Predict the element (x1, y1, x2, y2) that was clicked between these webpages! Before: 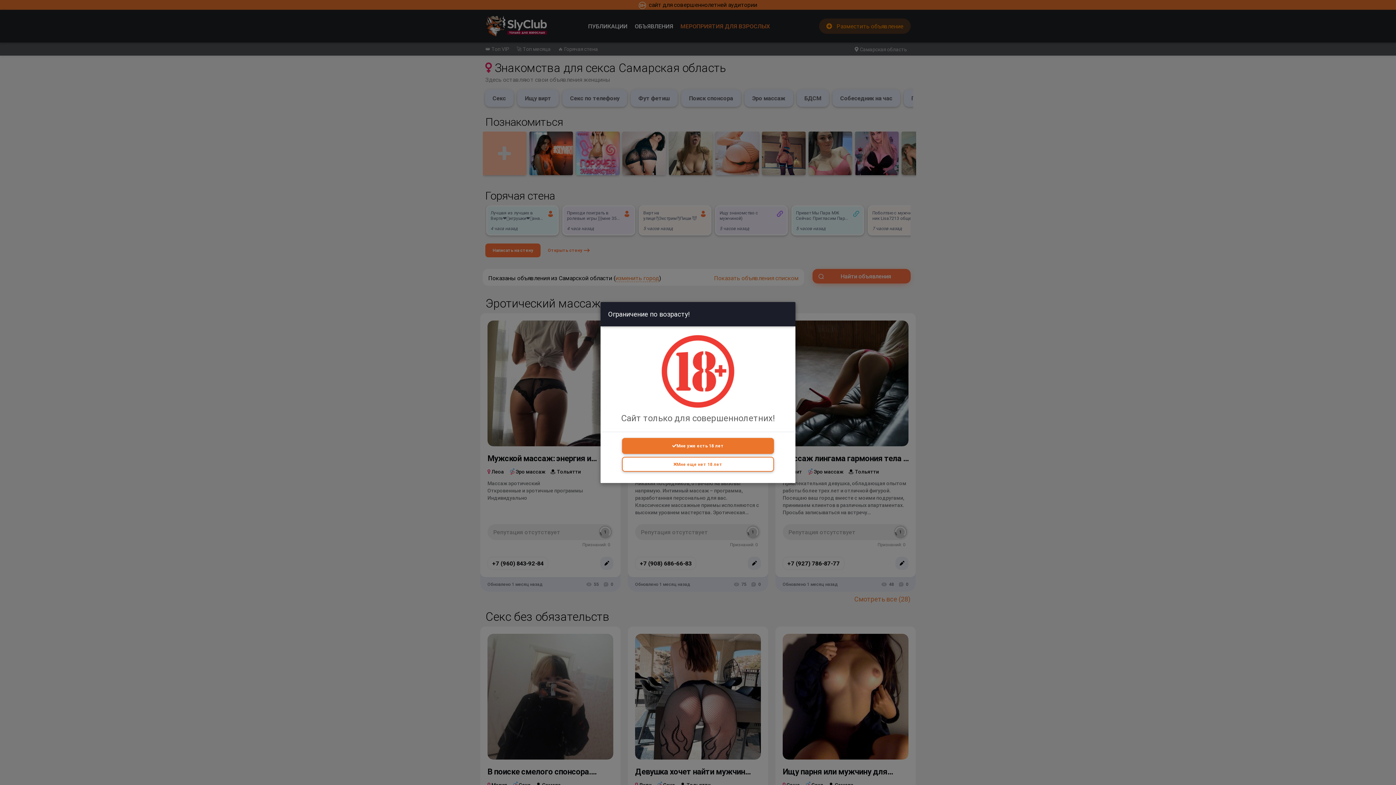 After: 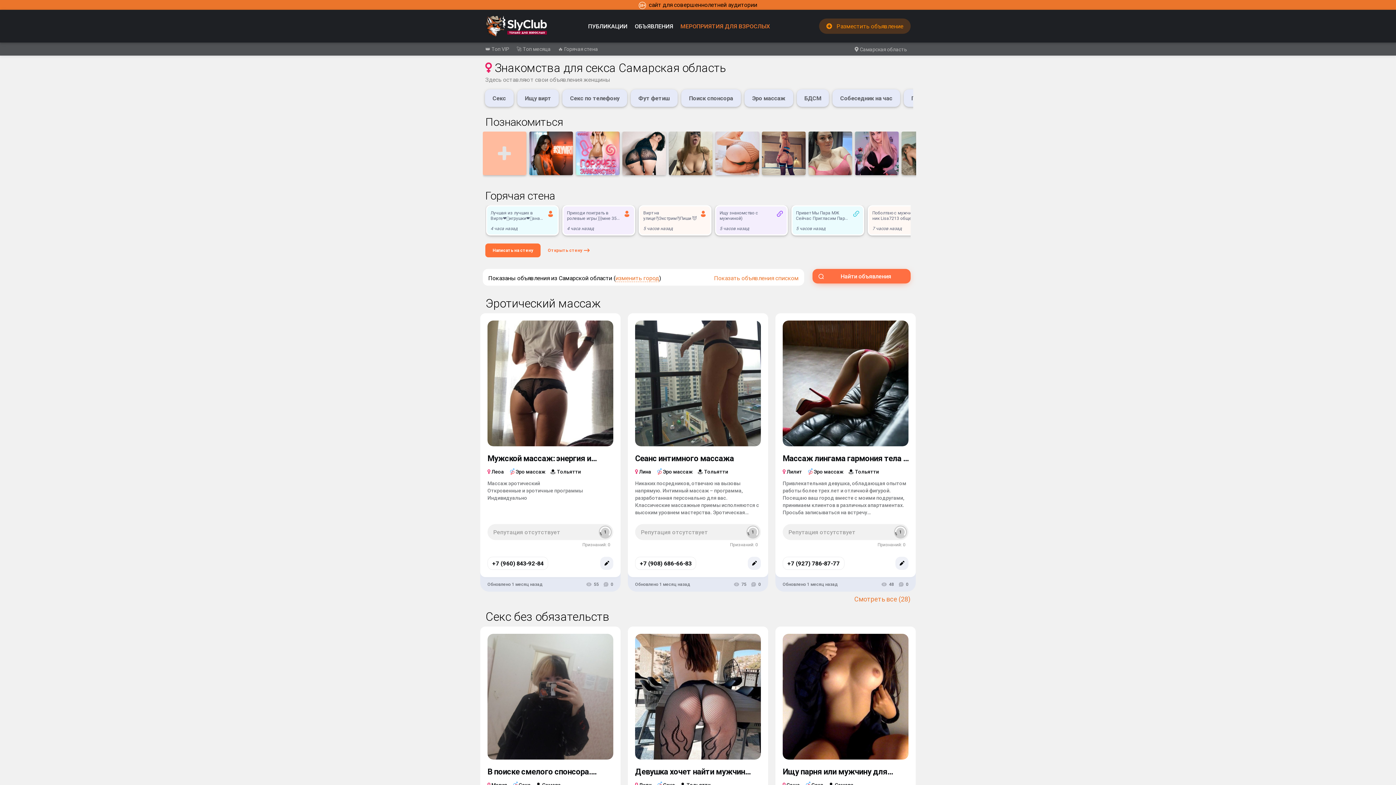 Action: label: Мне уже есть 18 лет bbox: (622, 438, 774, 454)